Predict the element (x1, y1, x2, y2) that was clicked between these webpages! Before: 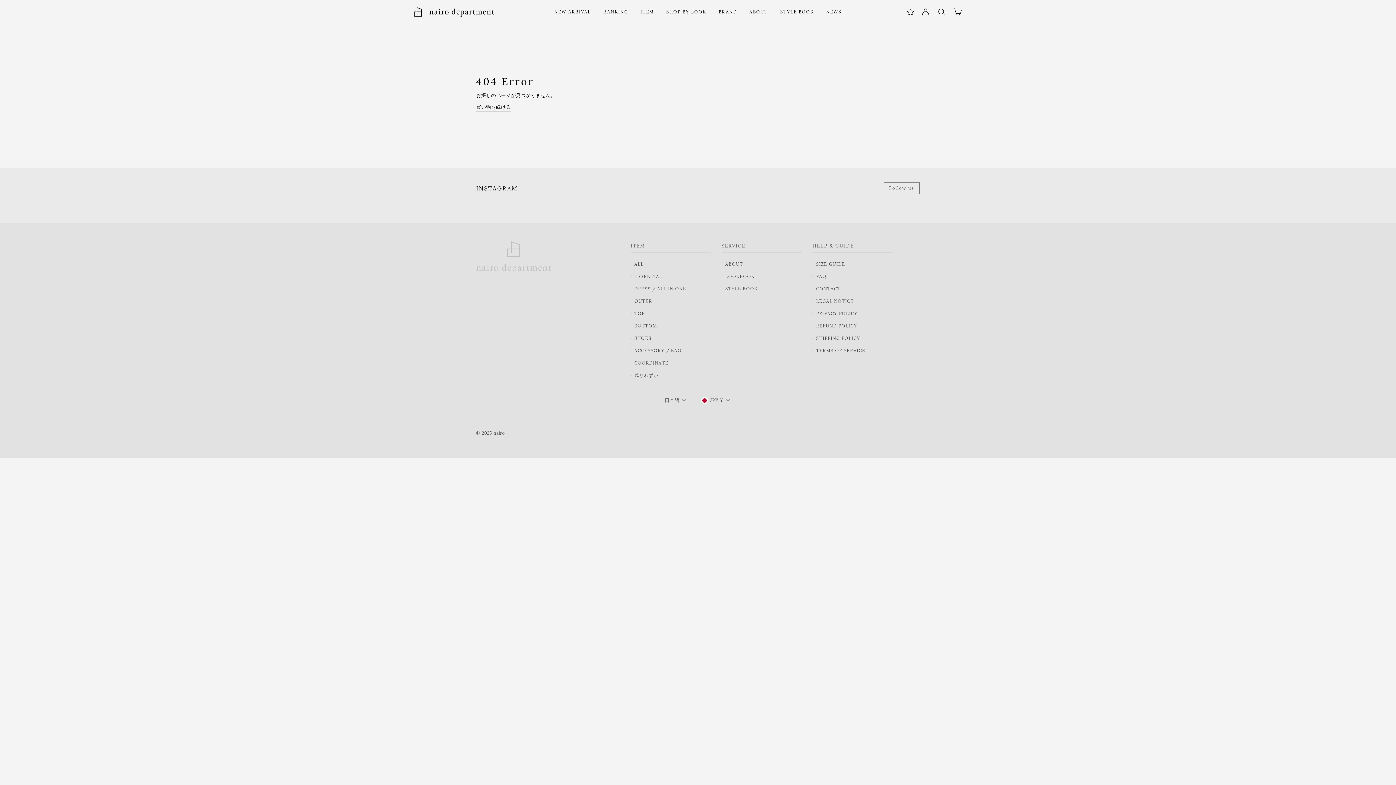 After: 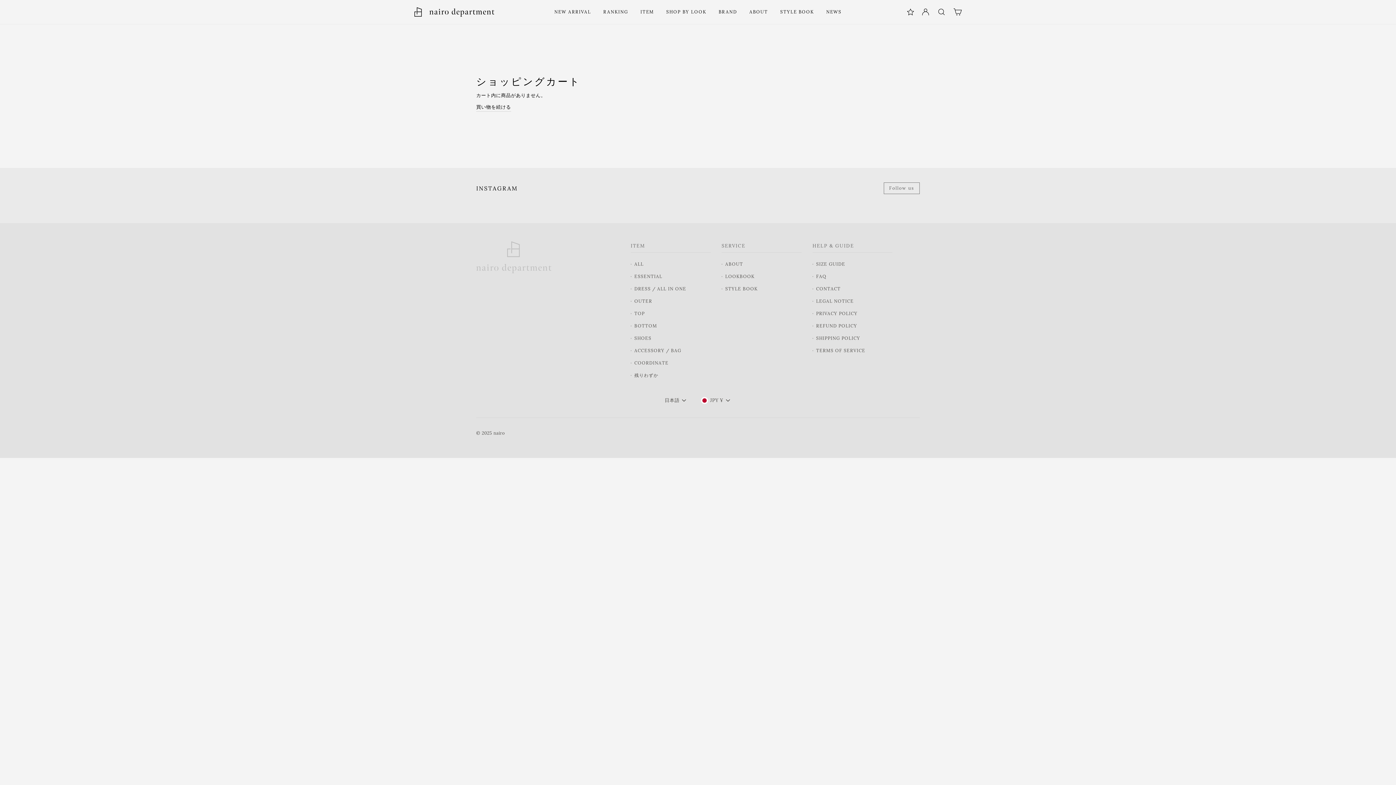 Action: label: カート bbox: (949, 4, 965, 19)